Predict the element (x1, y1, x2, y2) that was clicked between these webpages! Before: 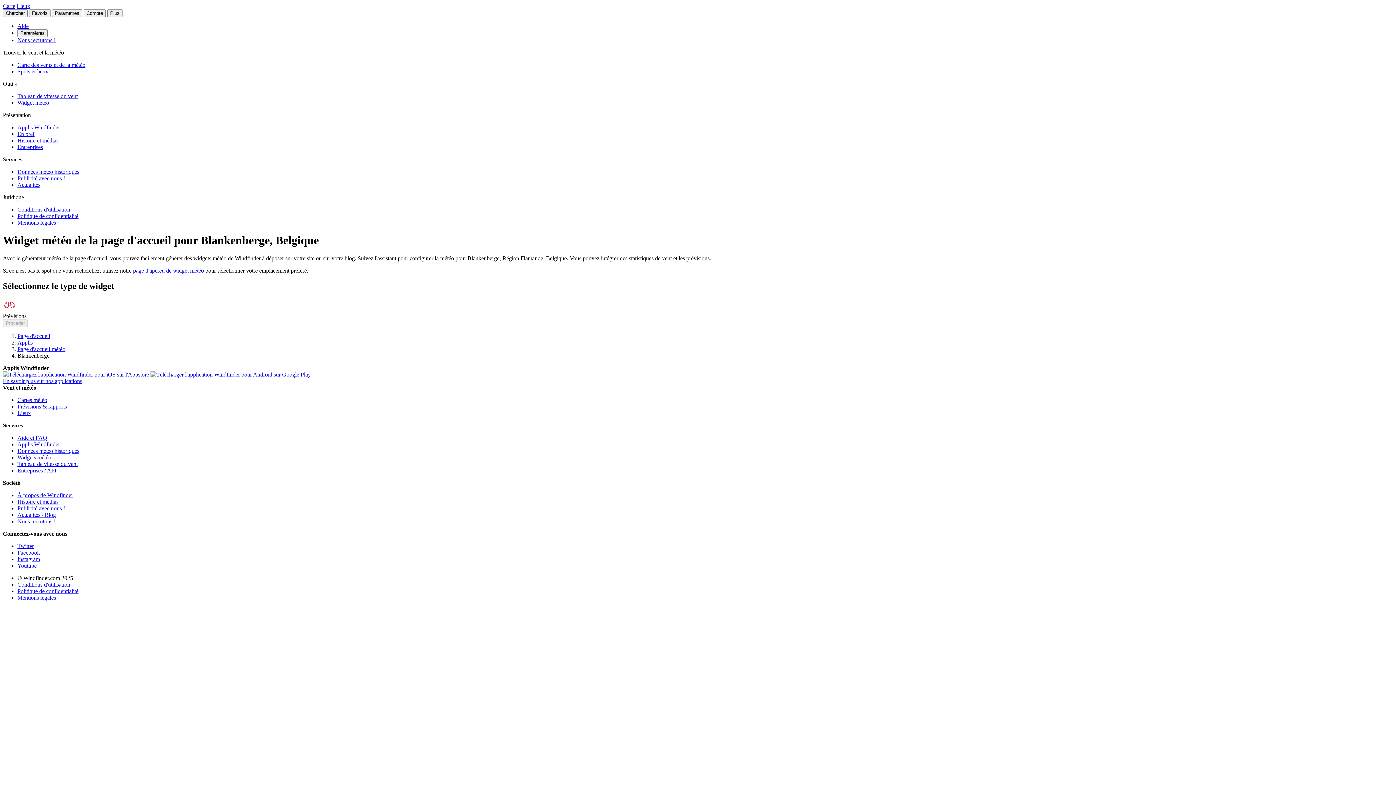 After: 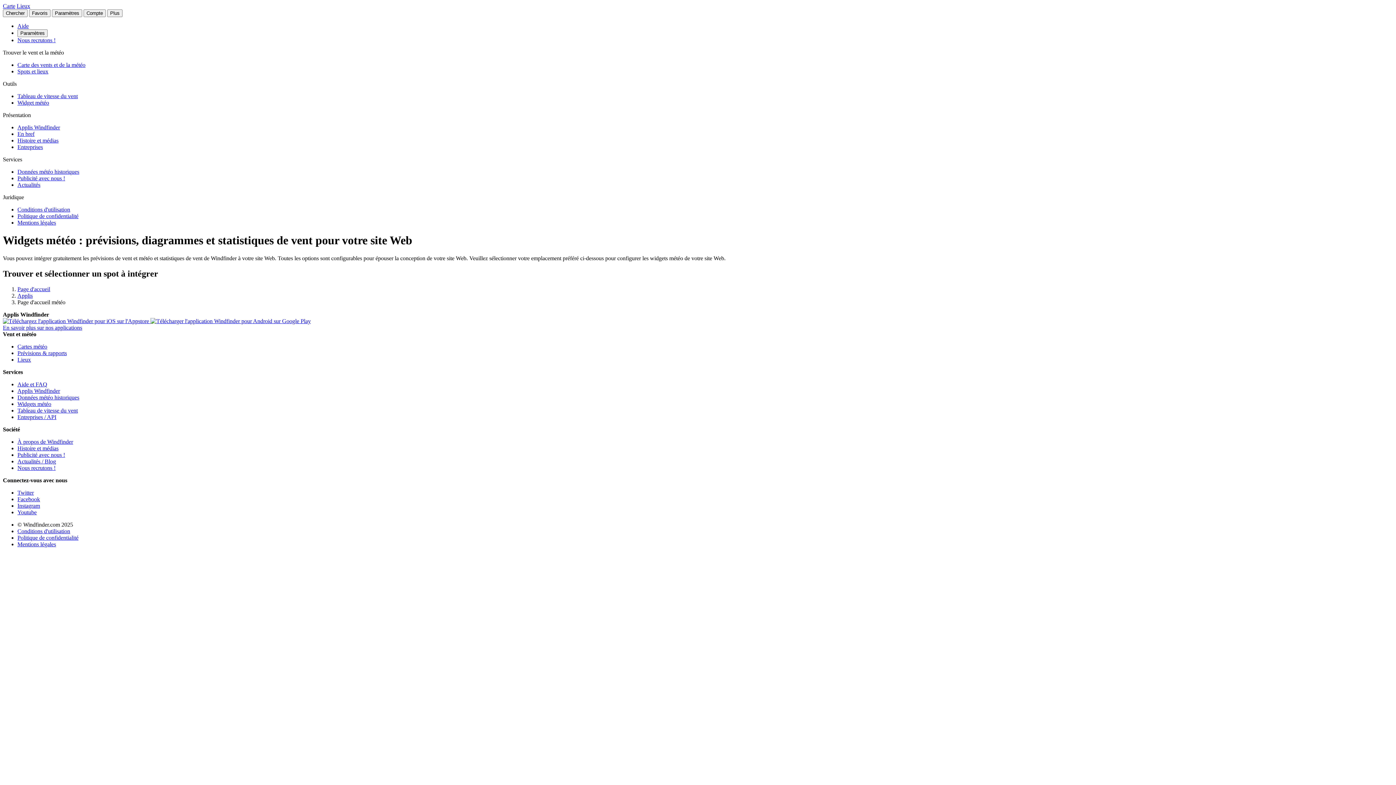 Action: bbox: (133, 267, 204, 273) label: page d'aperçu de widget météo